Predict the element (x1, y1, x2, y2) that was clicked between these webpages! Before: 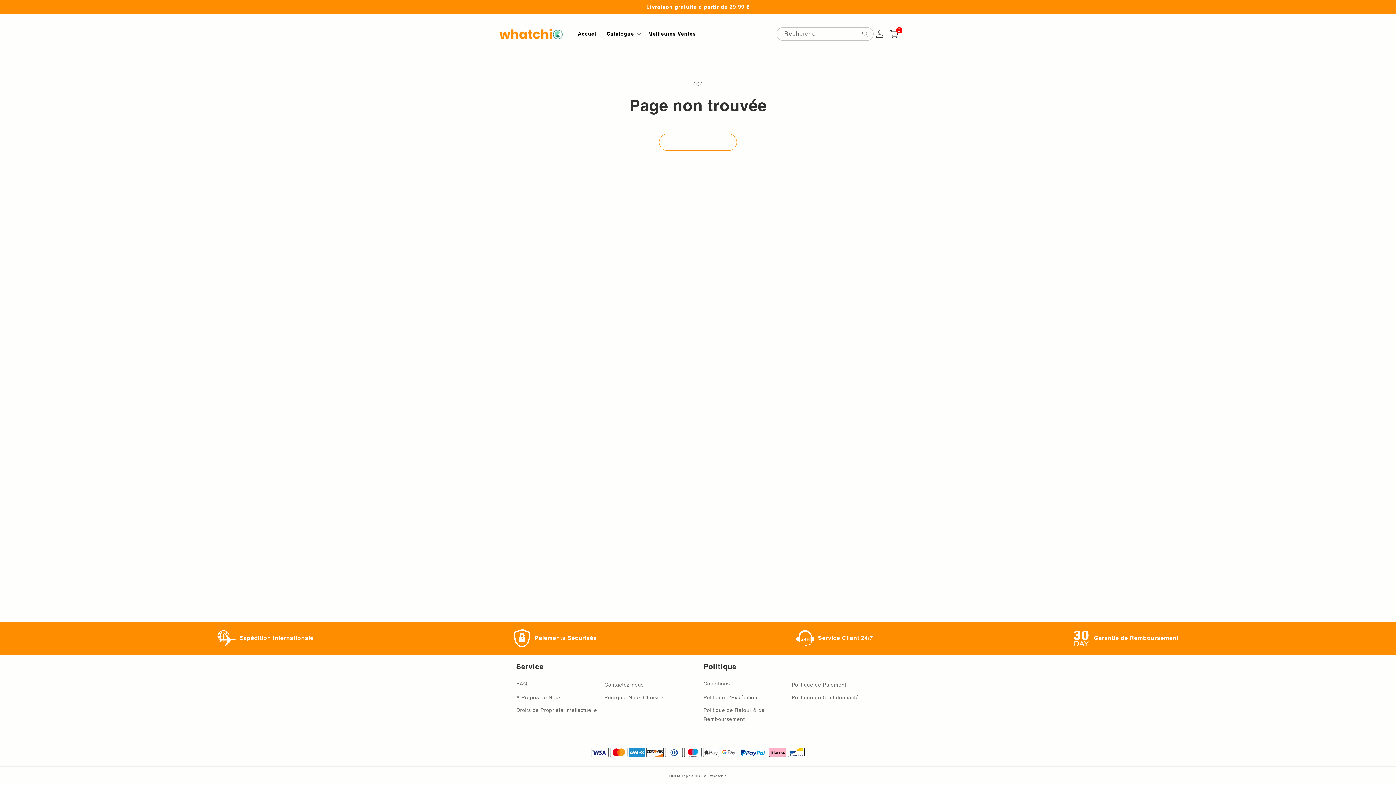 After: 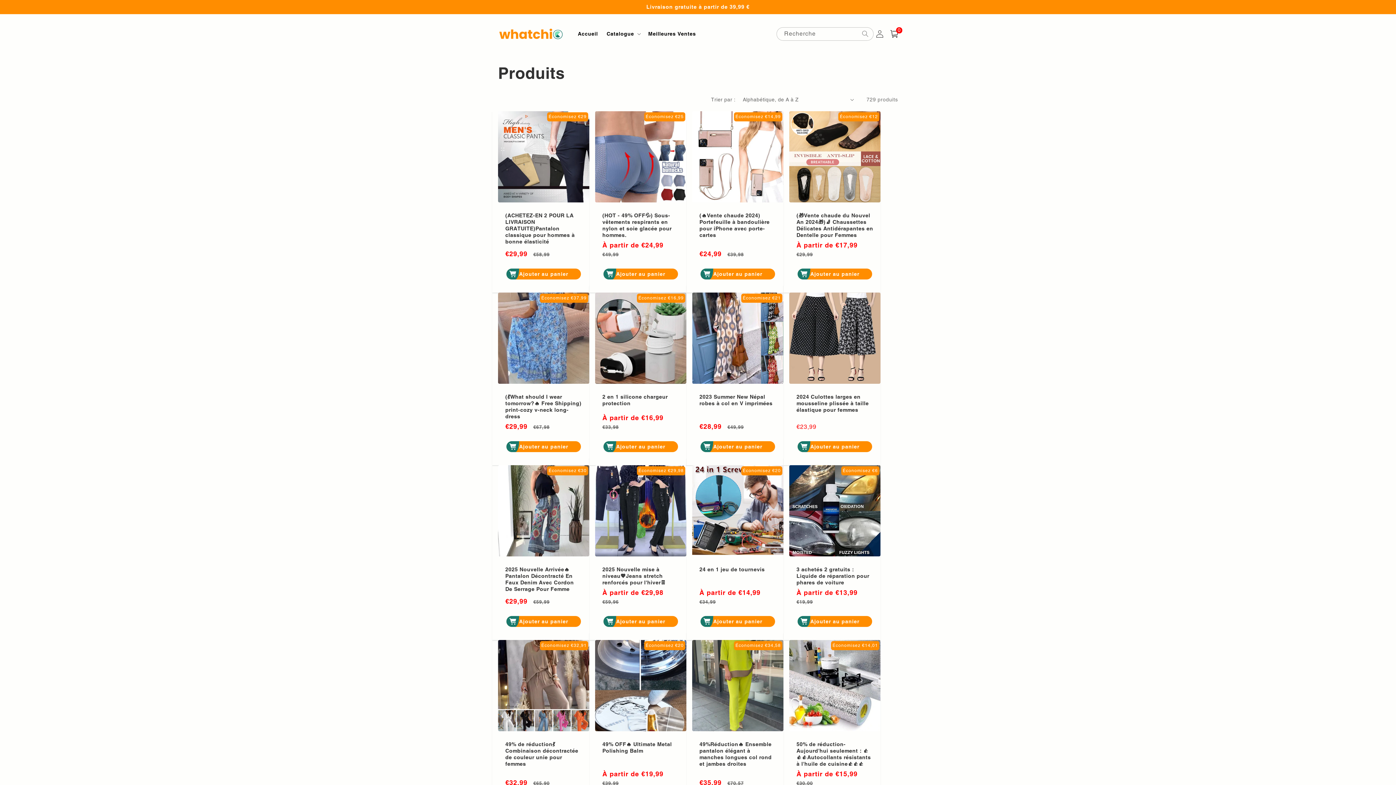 Action: bbox: (606, 30, 634, 37) label: Catalogue